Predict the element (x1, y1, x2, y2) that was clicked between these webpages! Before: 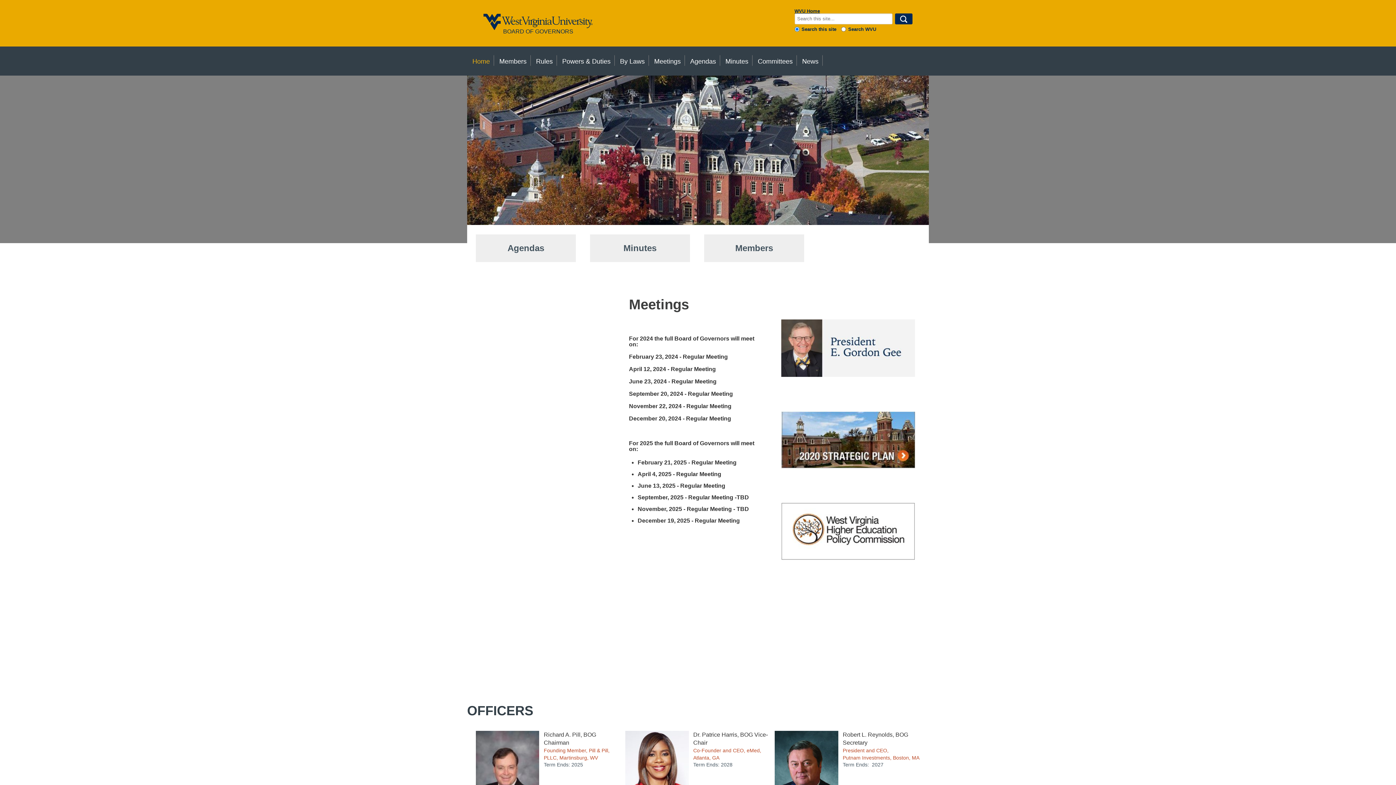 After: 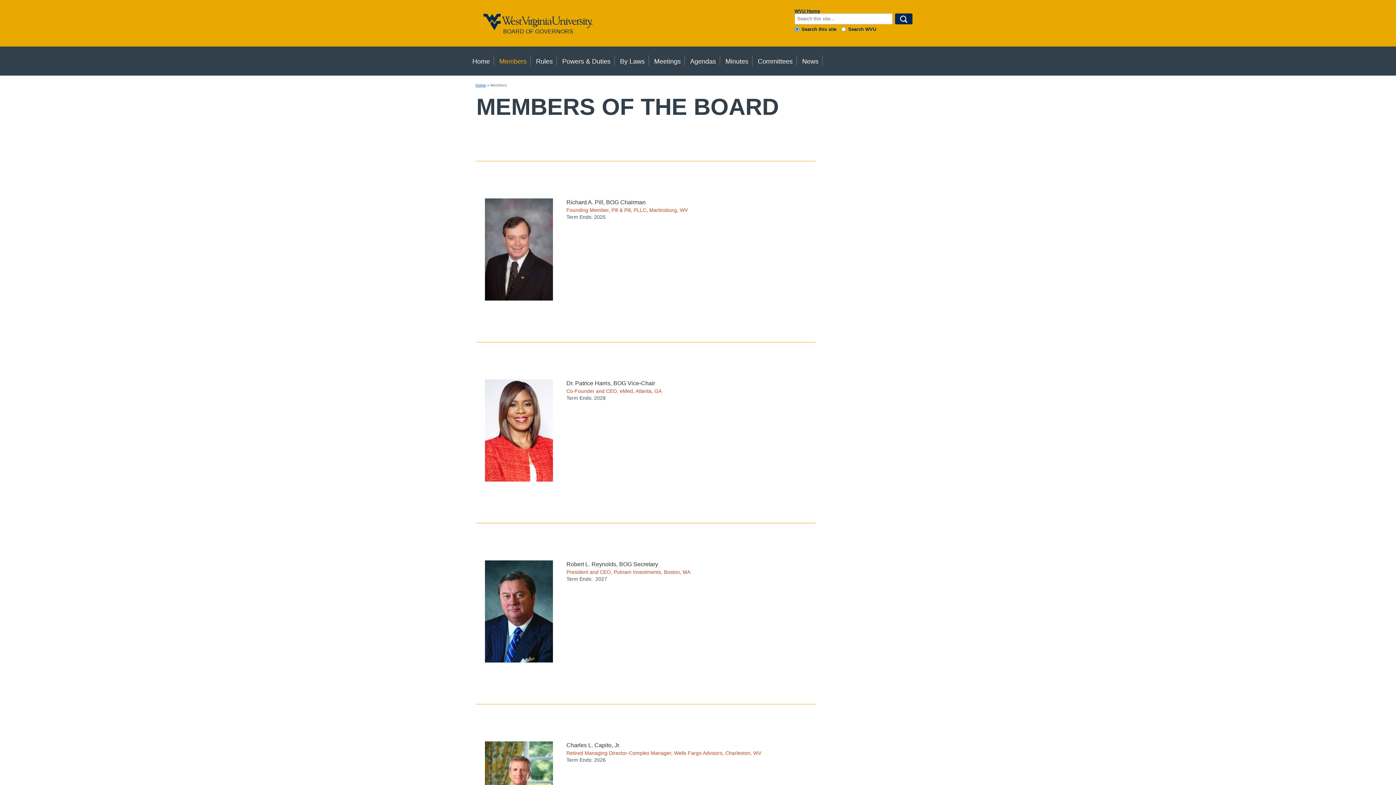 Action: label: Members bbox: (704, 234, 804, 262)